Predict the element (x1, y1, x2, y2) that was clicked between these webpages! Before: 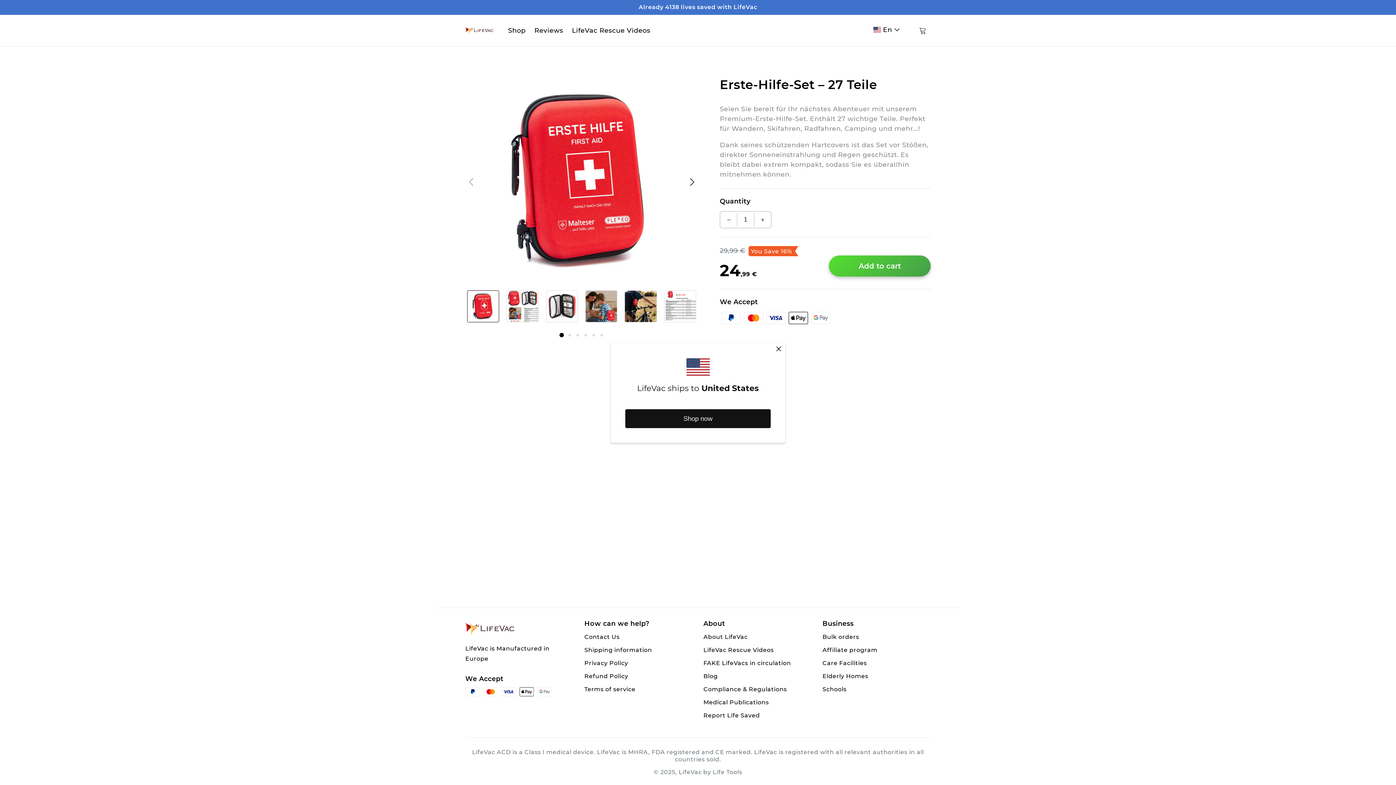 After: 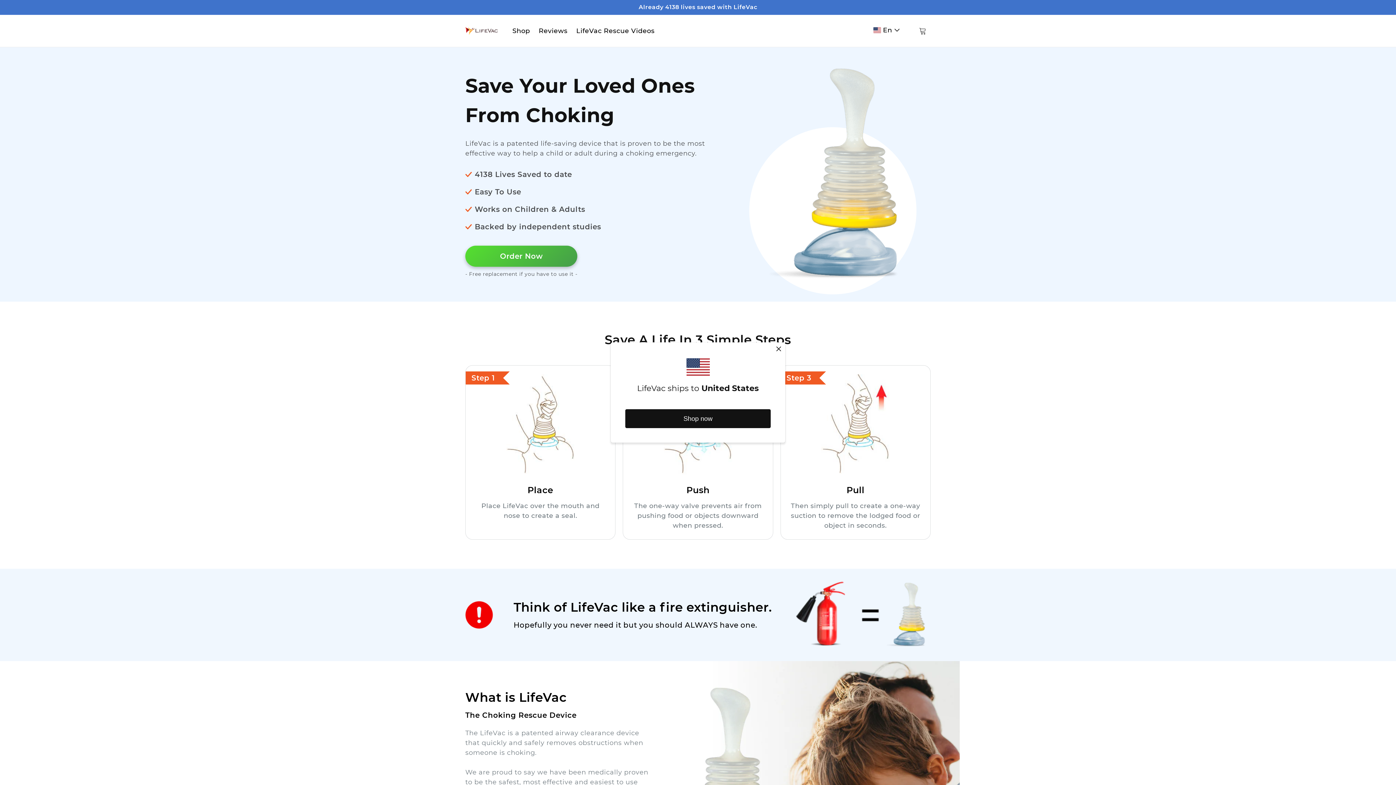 Action: bbox: (462, 22, 496, 38)